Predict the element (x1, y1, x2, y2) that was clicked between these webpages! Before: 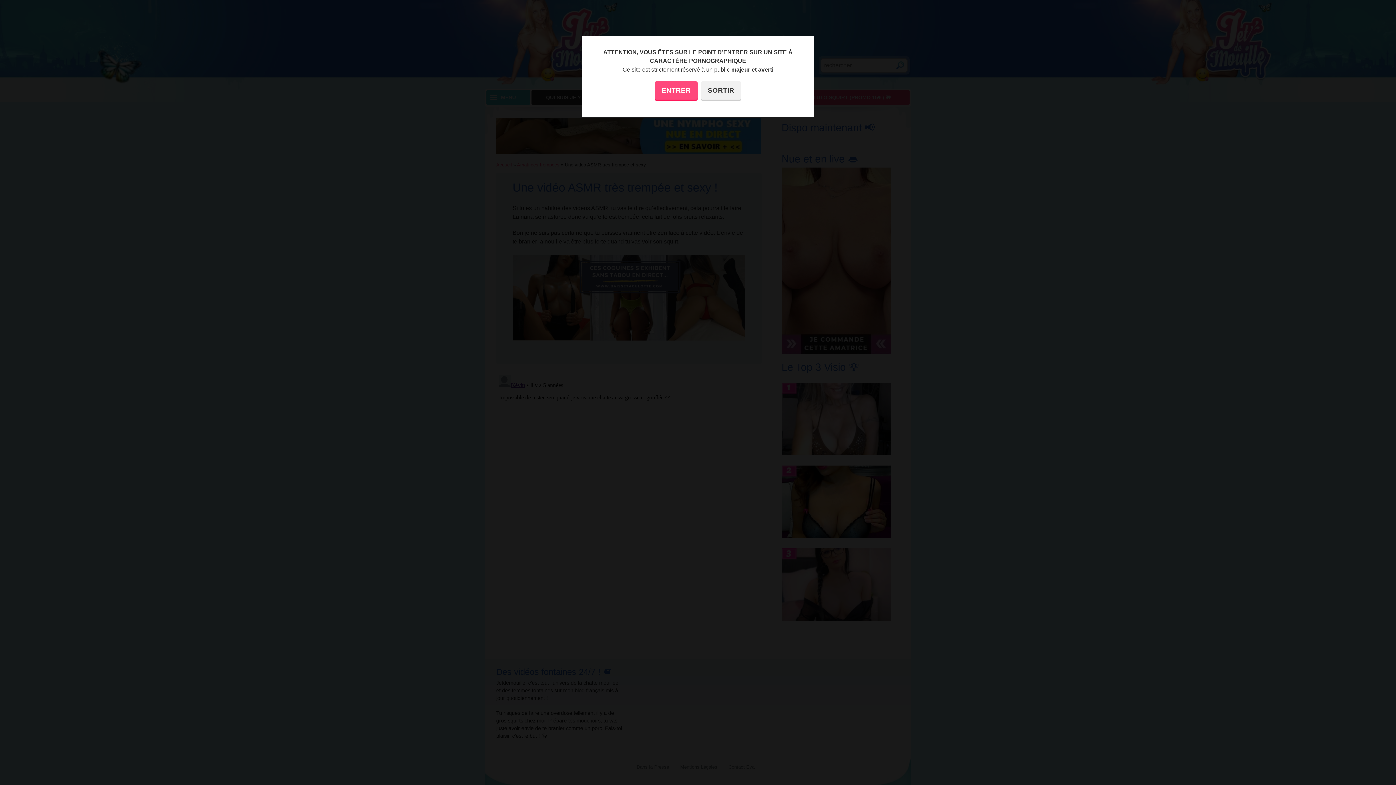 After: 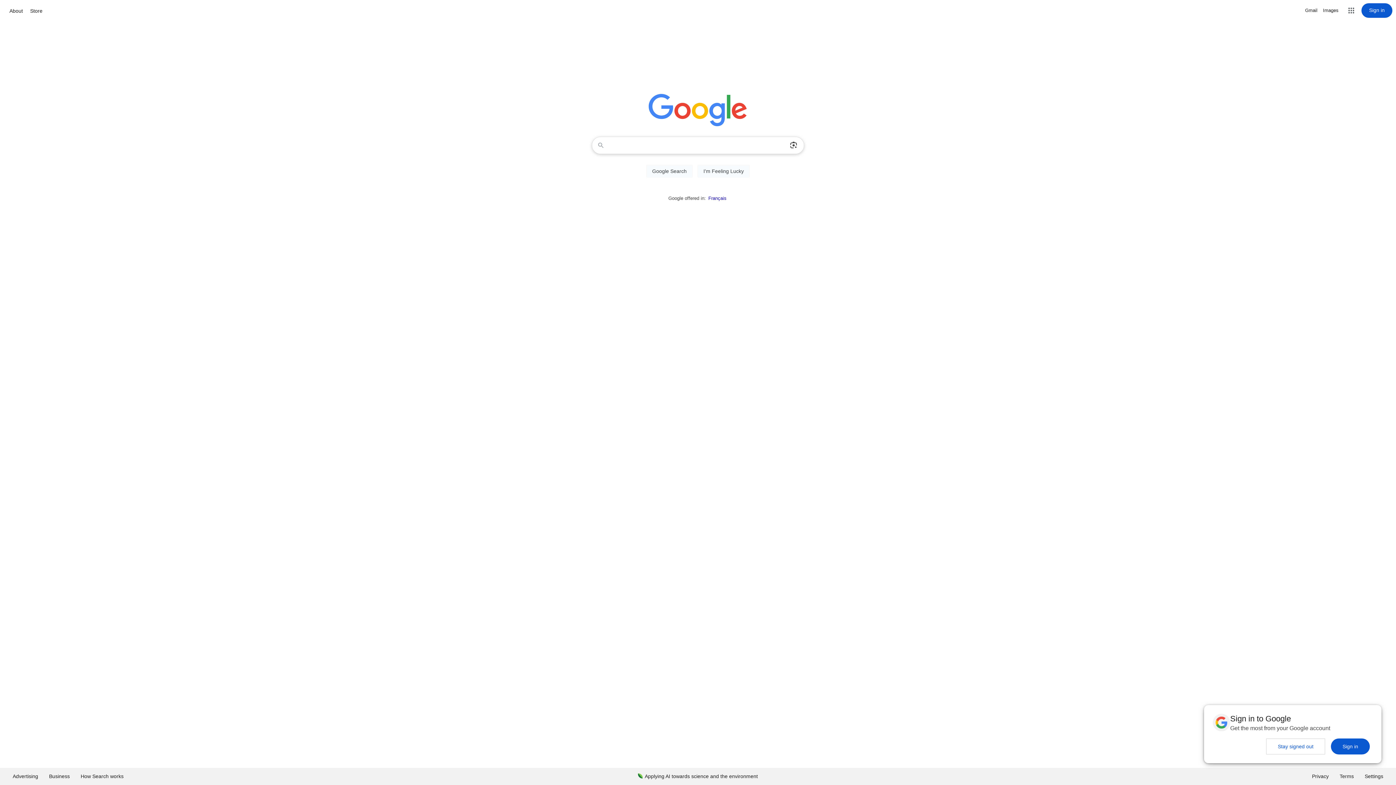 Action: label: SORTIR bbox: (701, 81, 741, 99)